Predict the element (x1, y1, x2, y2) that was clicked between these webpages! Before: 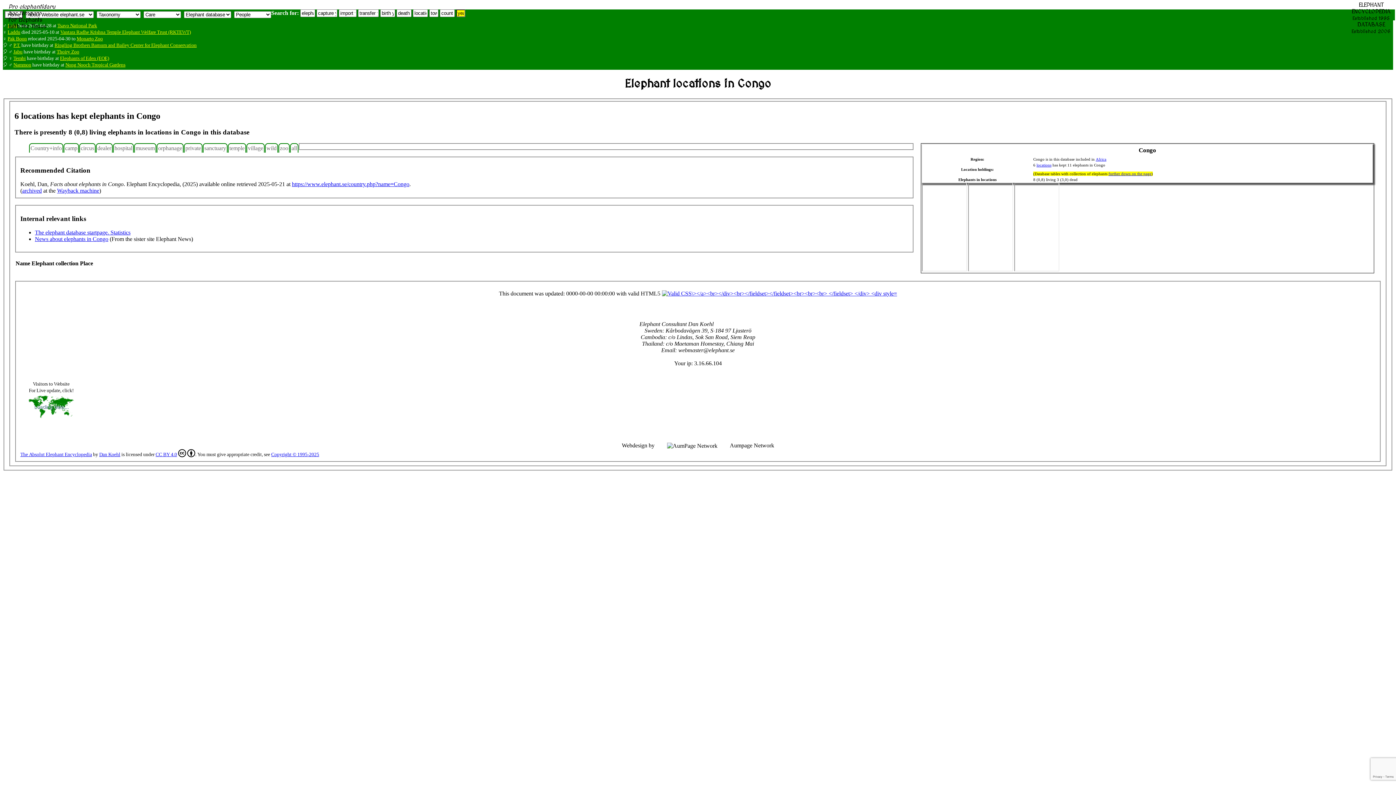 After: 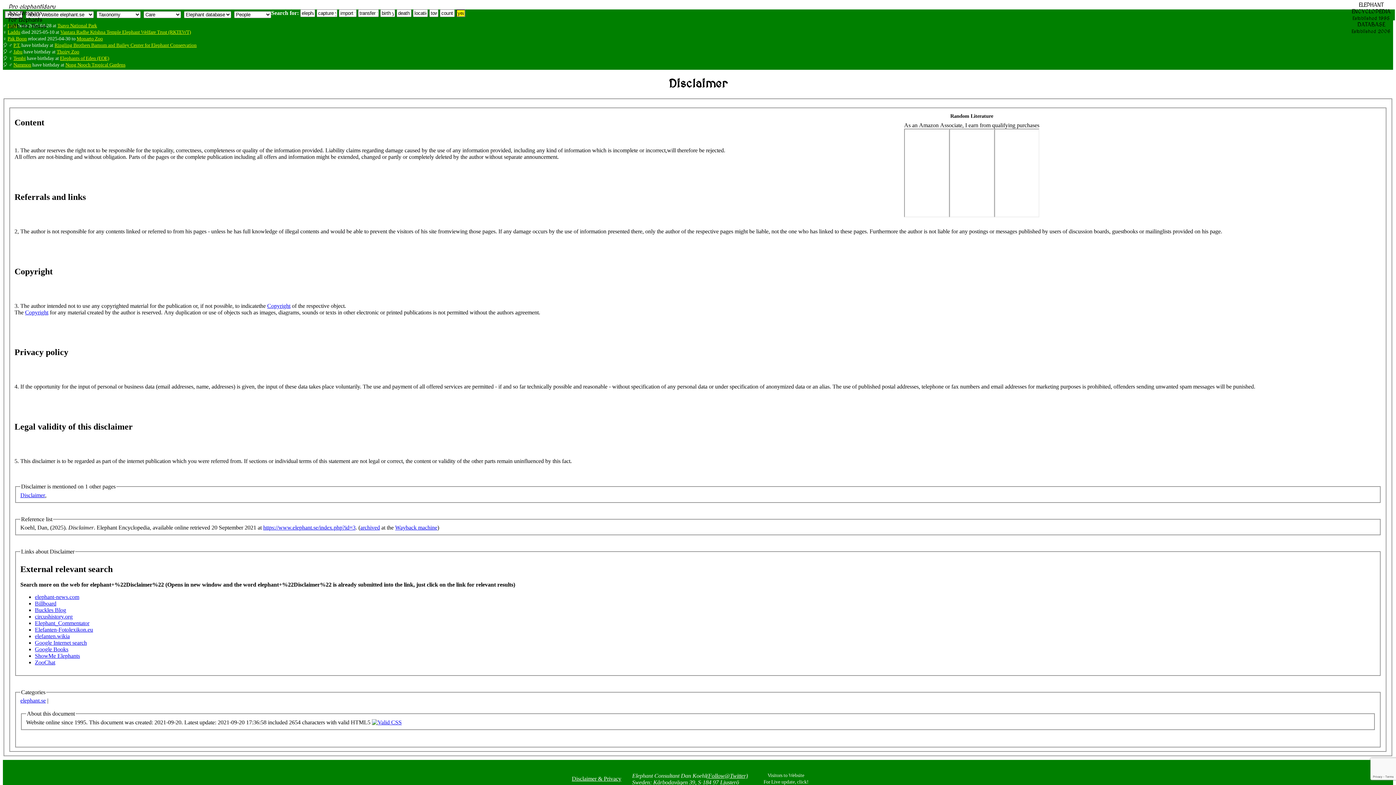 Action: label: Disclaimer & Privacy bbox: (673, 307, 722, 313)